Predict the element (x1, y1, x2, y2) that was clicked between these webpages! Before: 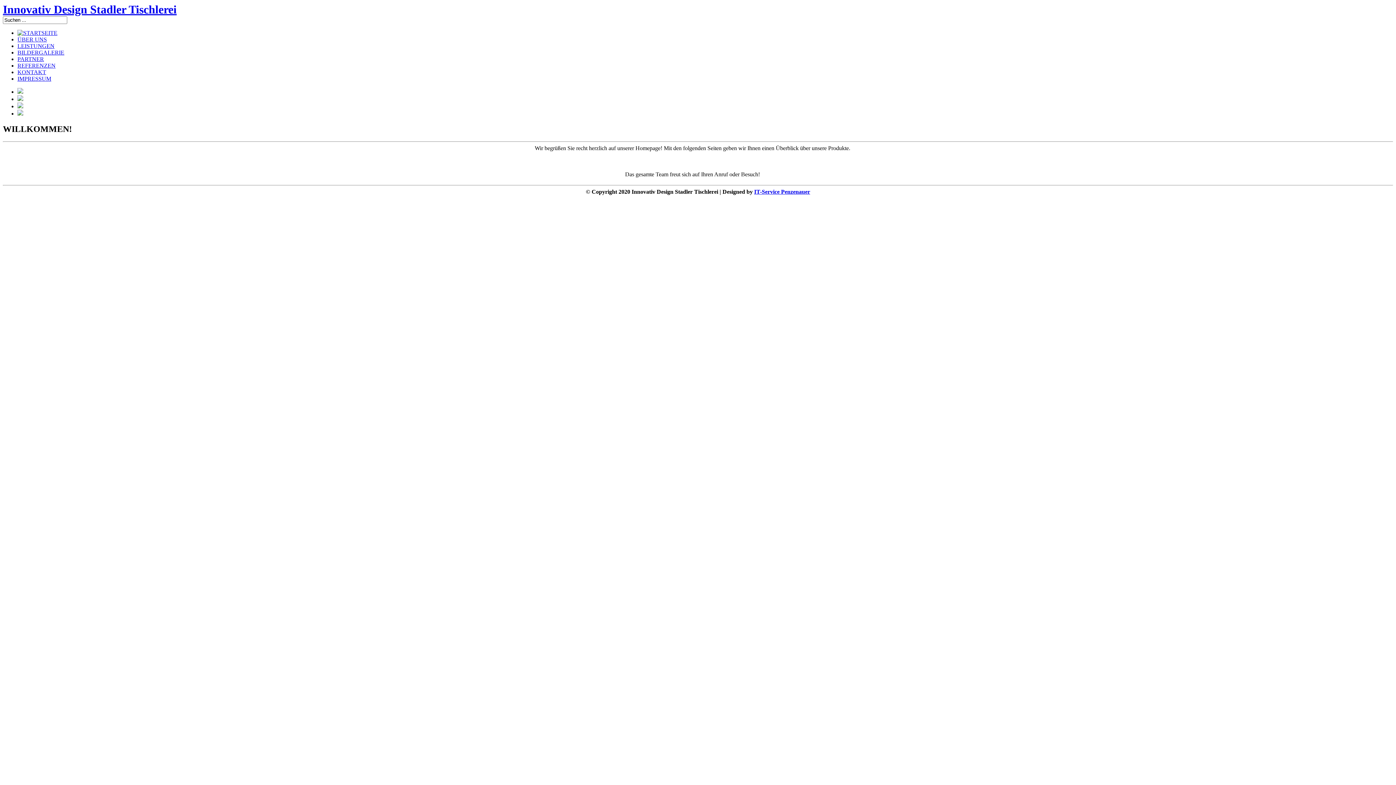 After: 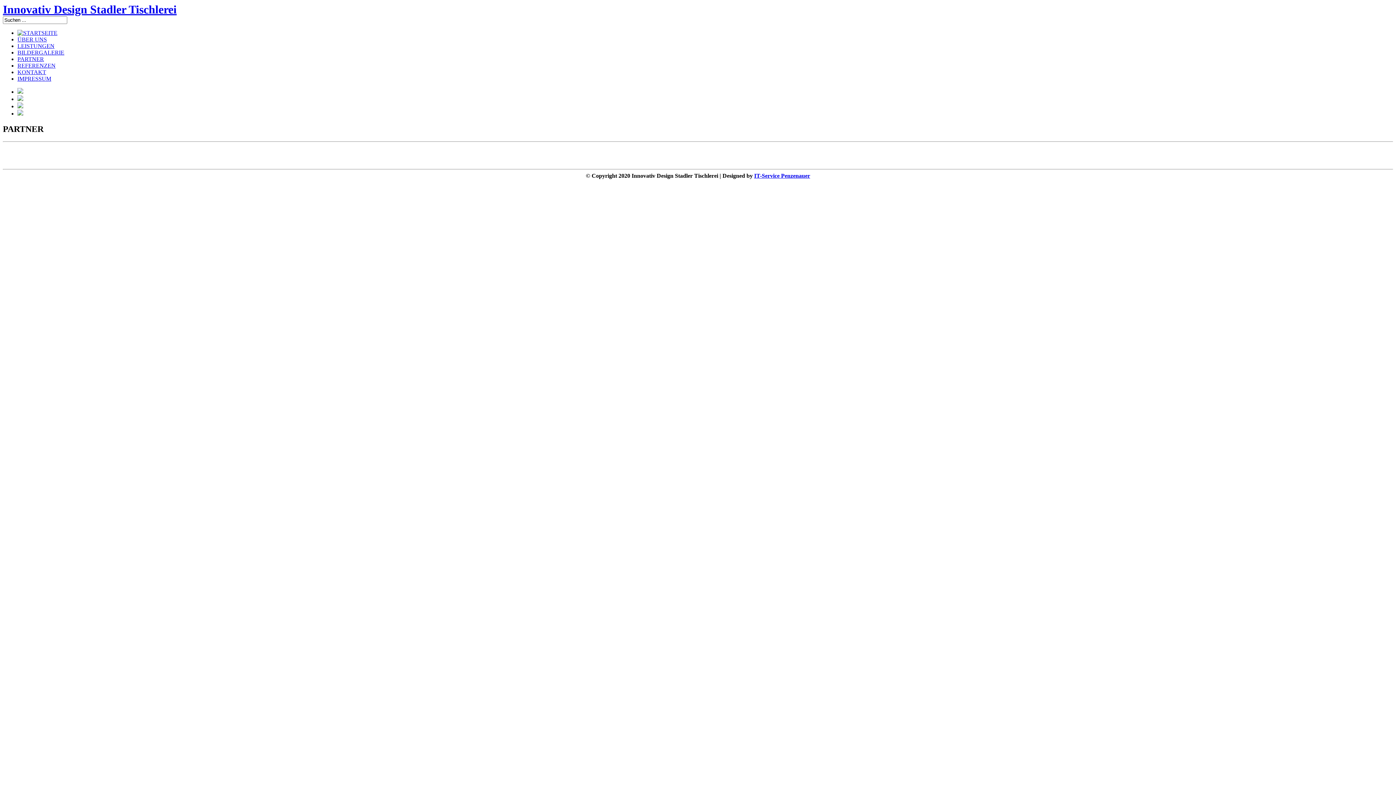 Action: label: PARTNER bbox: (17, 56, 44, 62)